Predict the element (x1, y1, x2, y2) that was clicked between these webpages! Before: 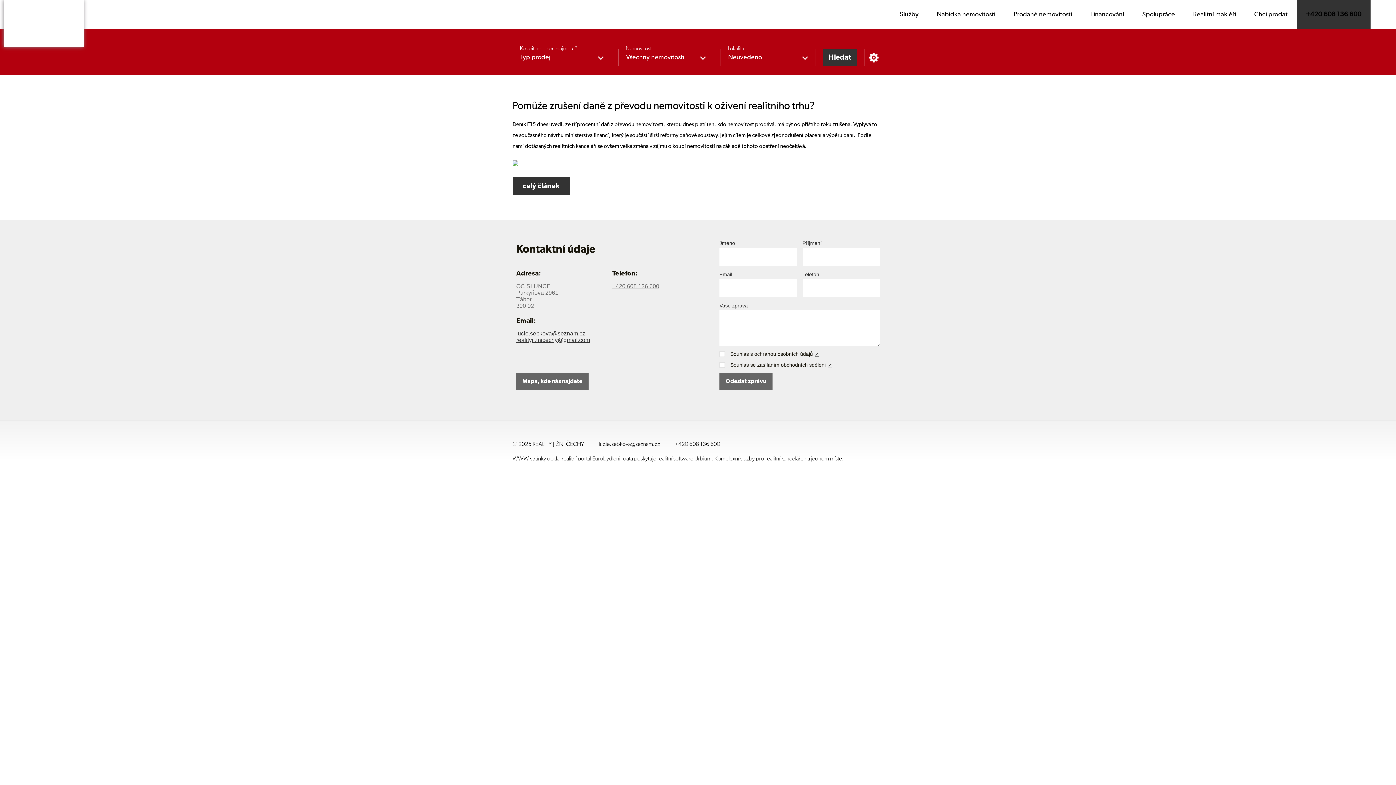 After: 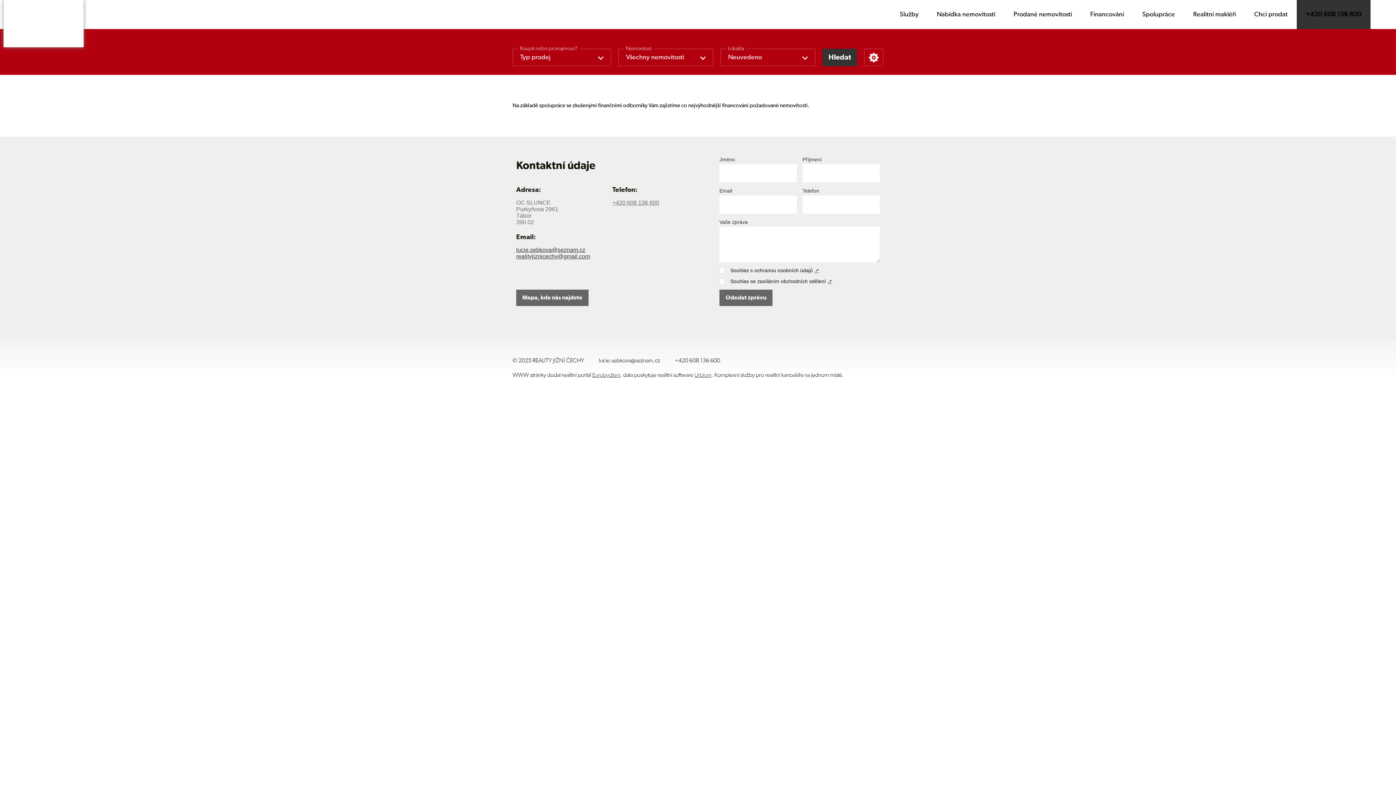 Action: label: Financování bbox: (1081, 0, 1133, 29)